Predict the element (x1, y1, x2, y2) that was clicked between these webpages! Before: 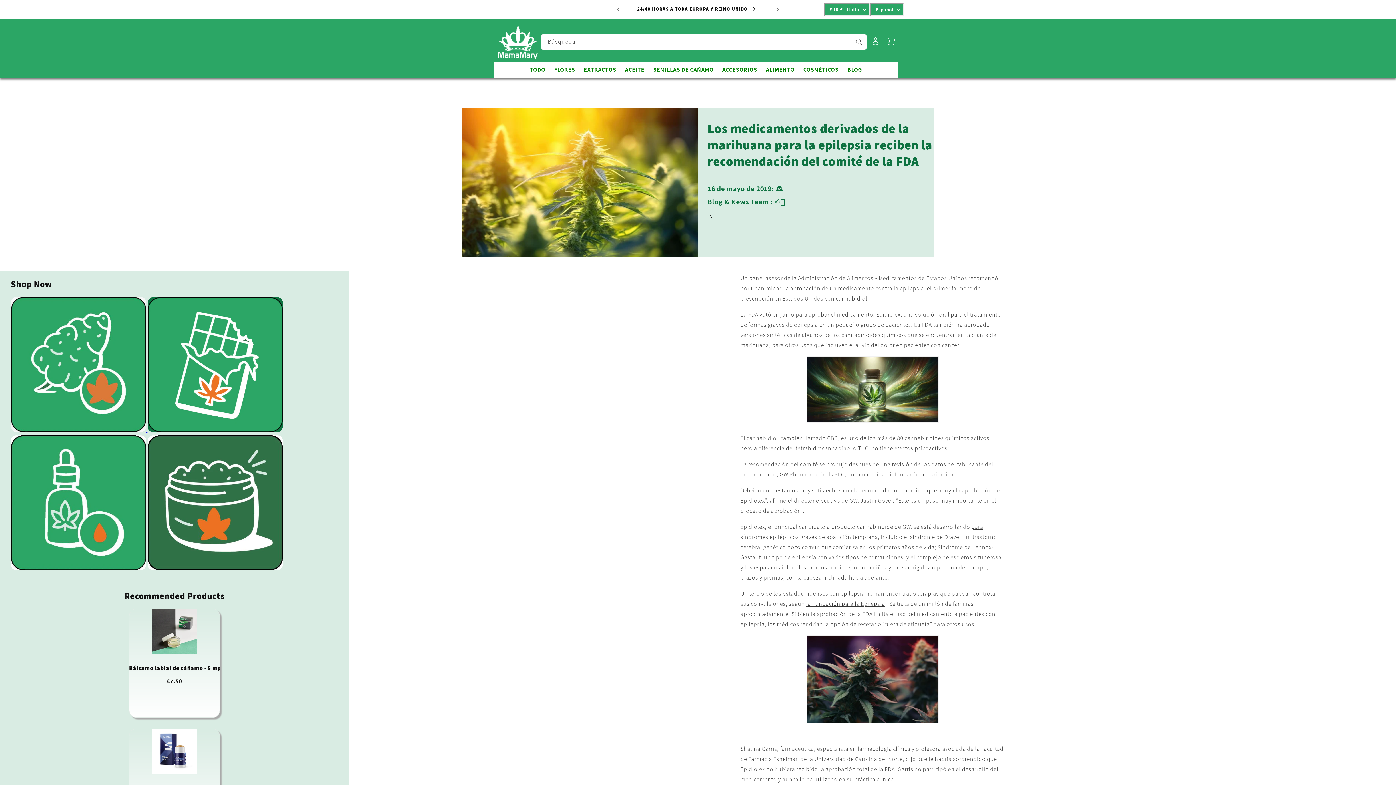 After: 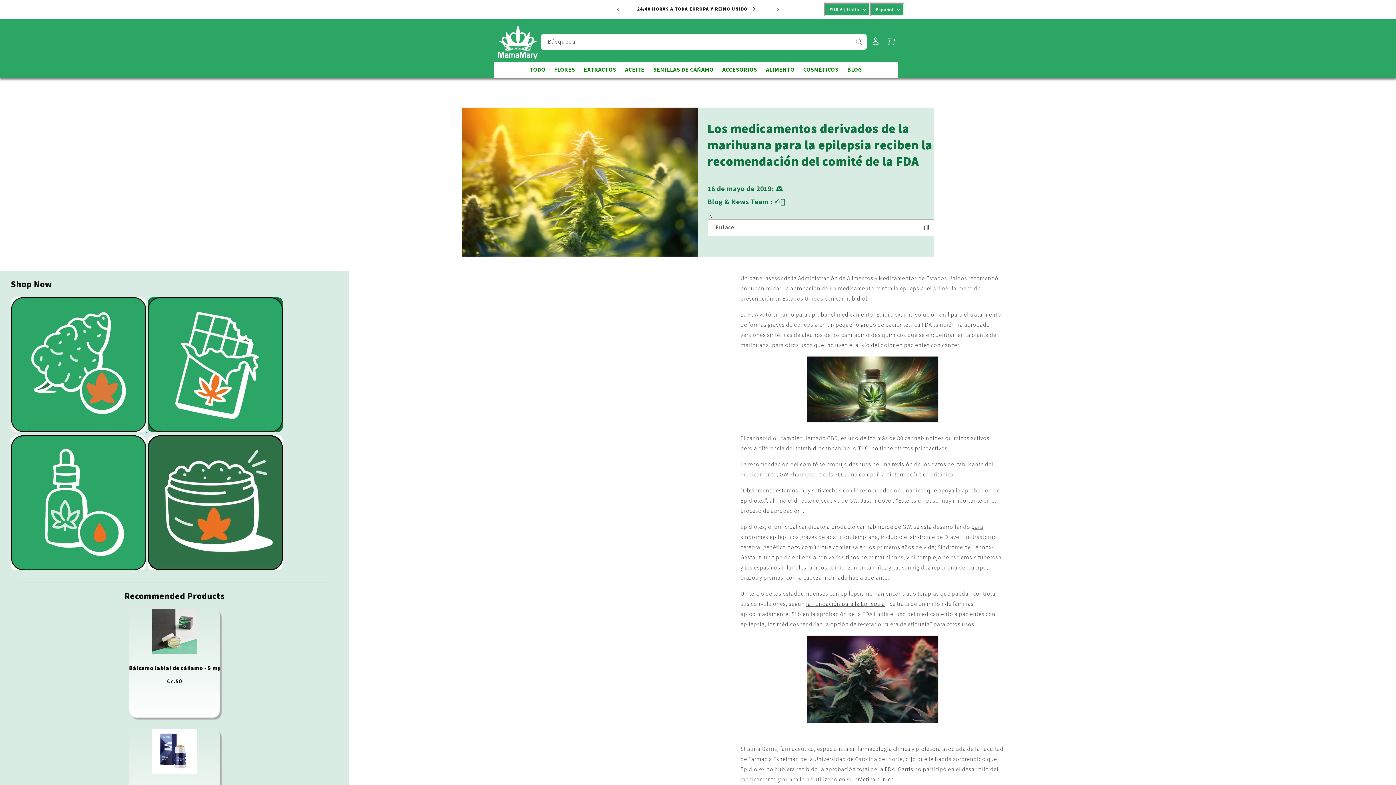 Action: bbox: (707, 208, 716, 224)